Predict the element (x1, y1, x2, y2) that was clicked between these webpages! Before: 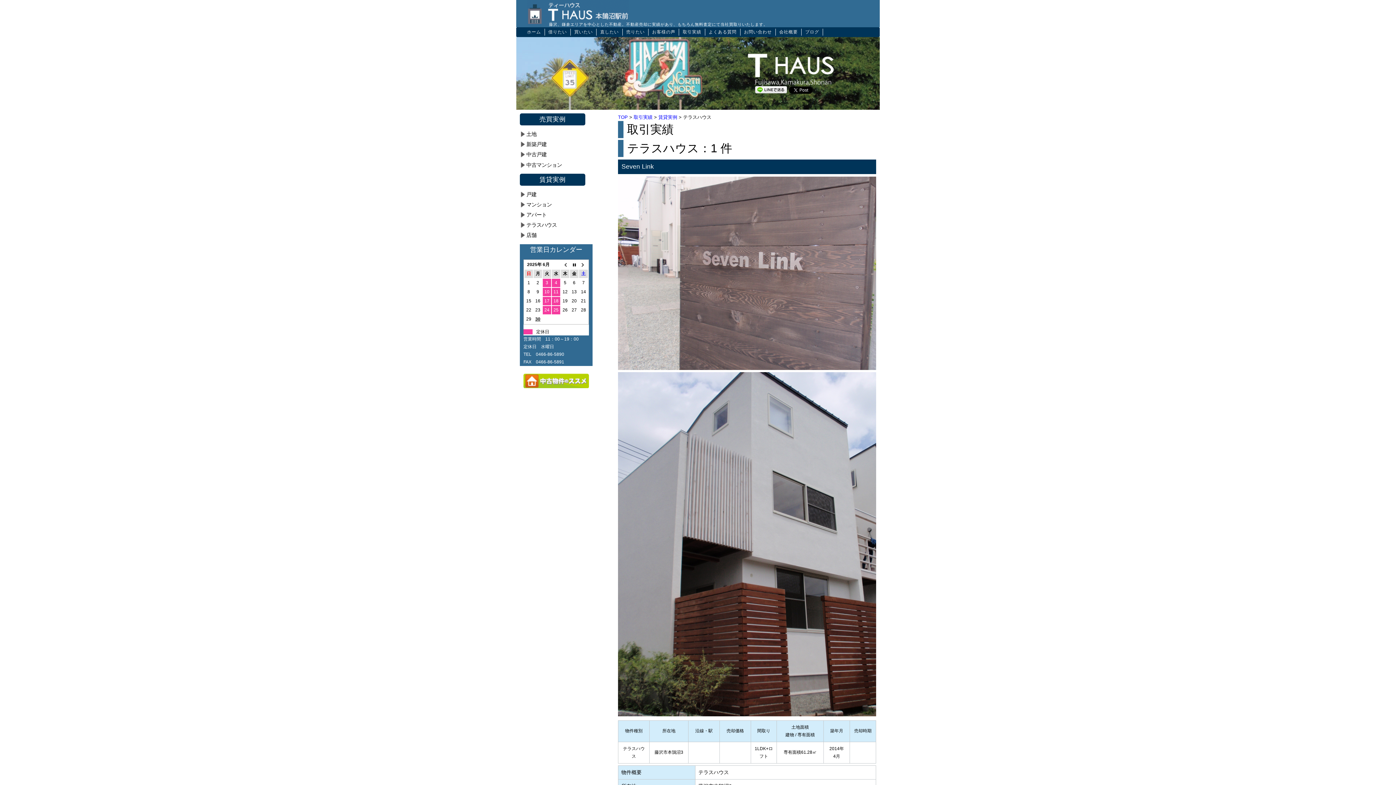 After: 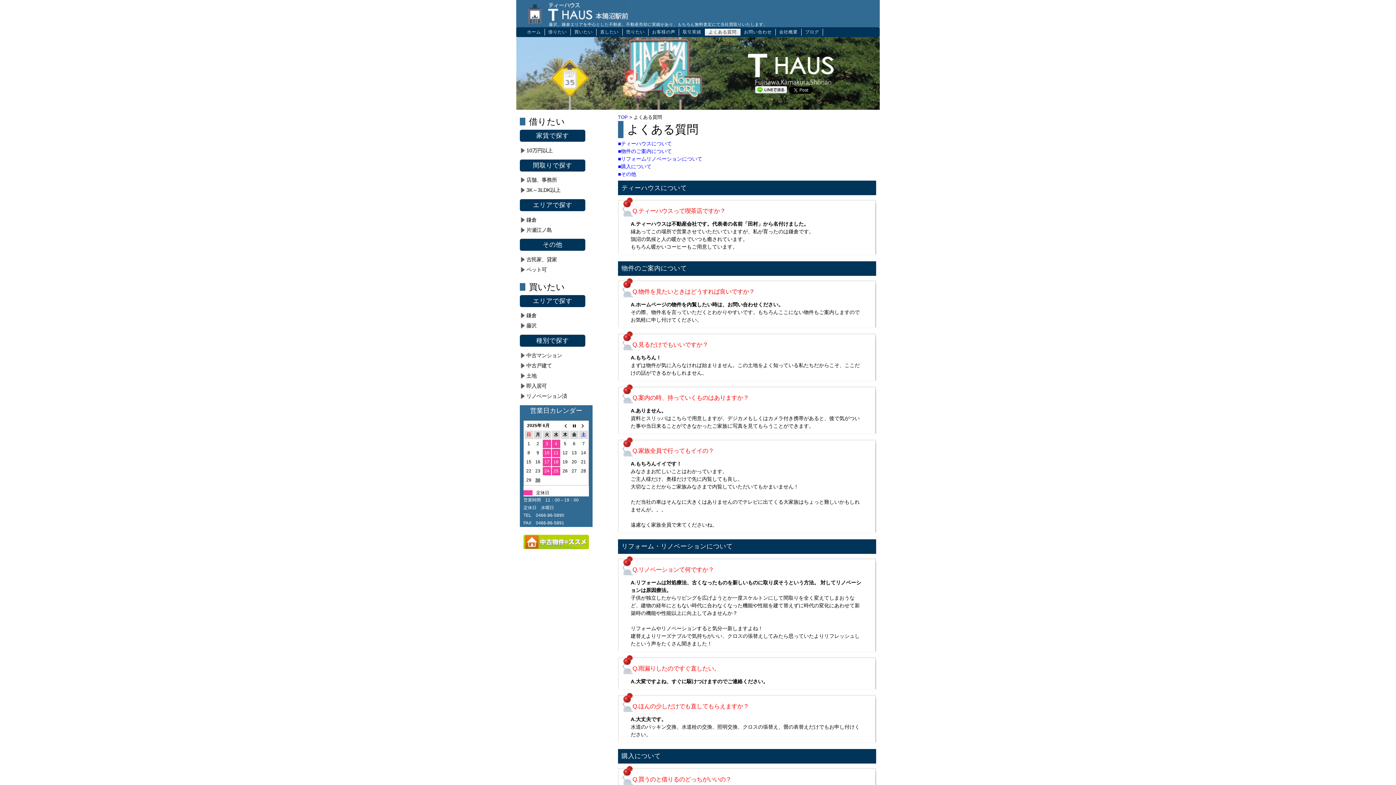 Action: bbox: (705, 28, 740, 35) label: よくある質問